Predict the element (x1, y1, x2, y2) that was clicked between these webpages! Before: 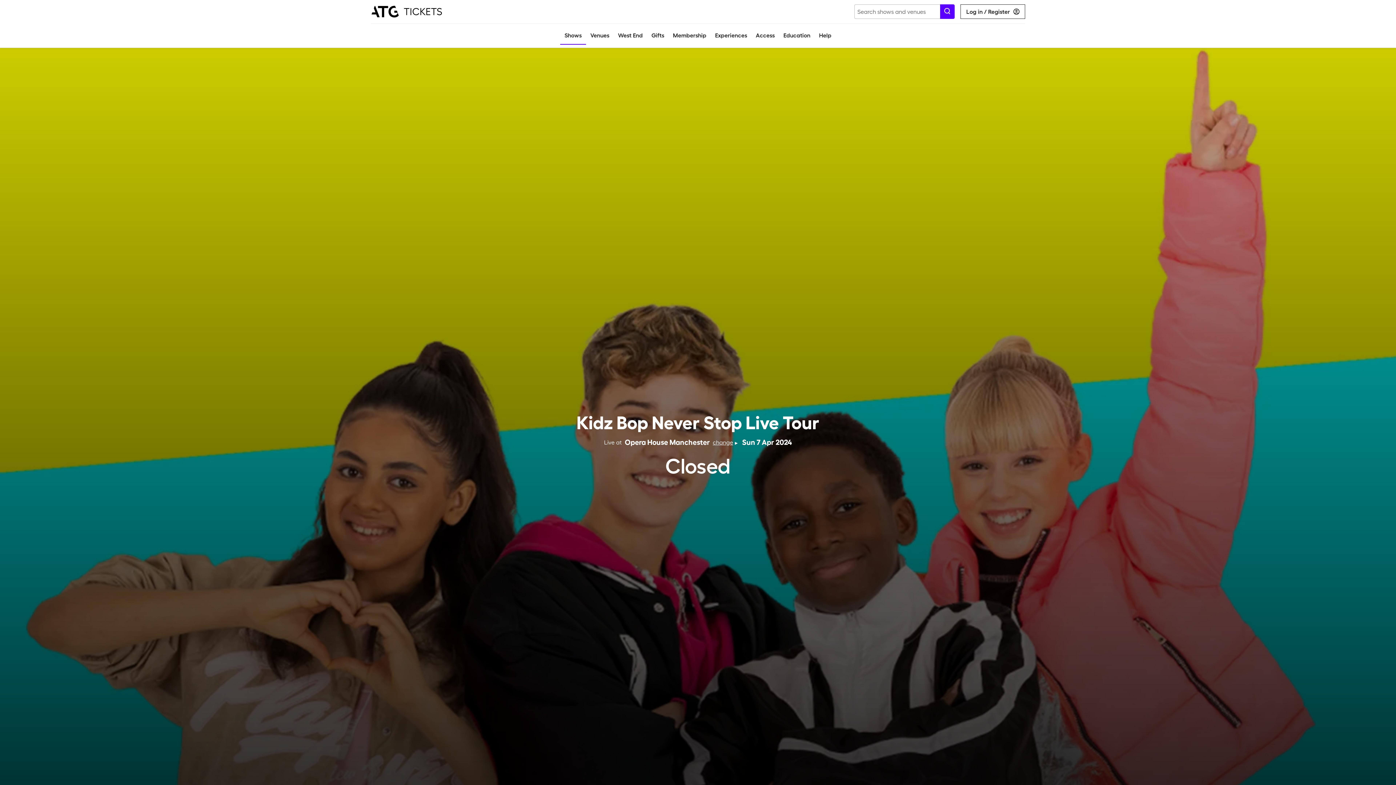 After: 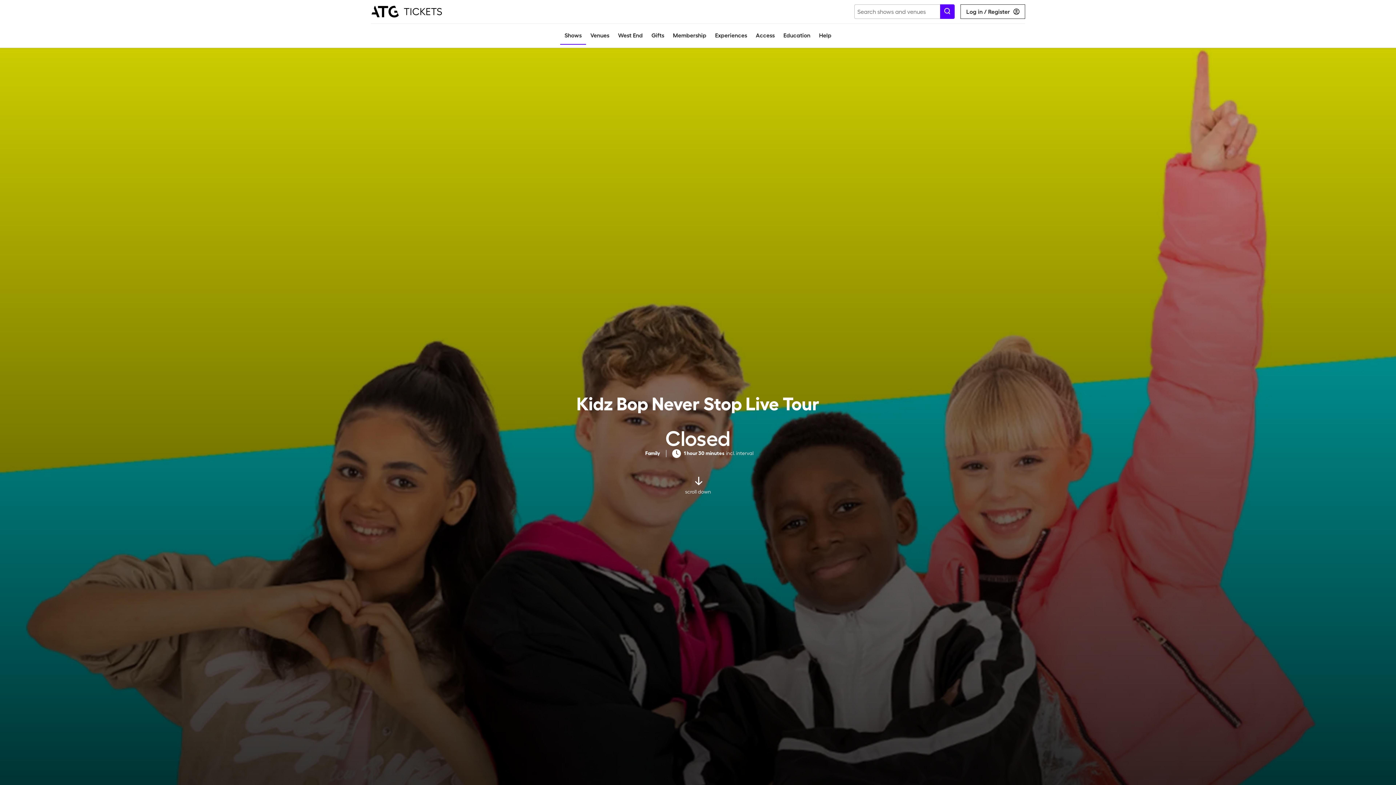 Action: label: change bbox: (712, 438, 737, 446)